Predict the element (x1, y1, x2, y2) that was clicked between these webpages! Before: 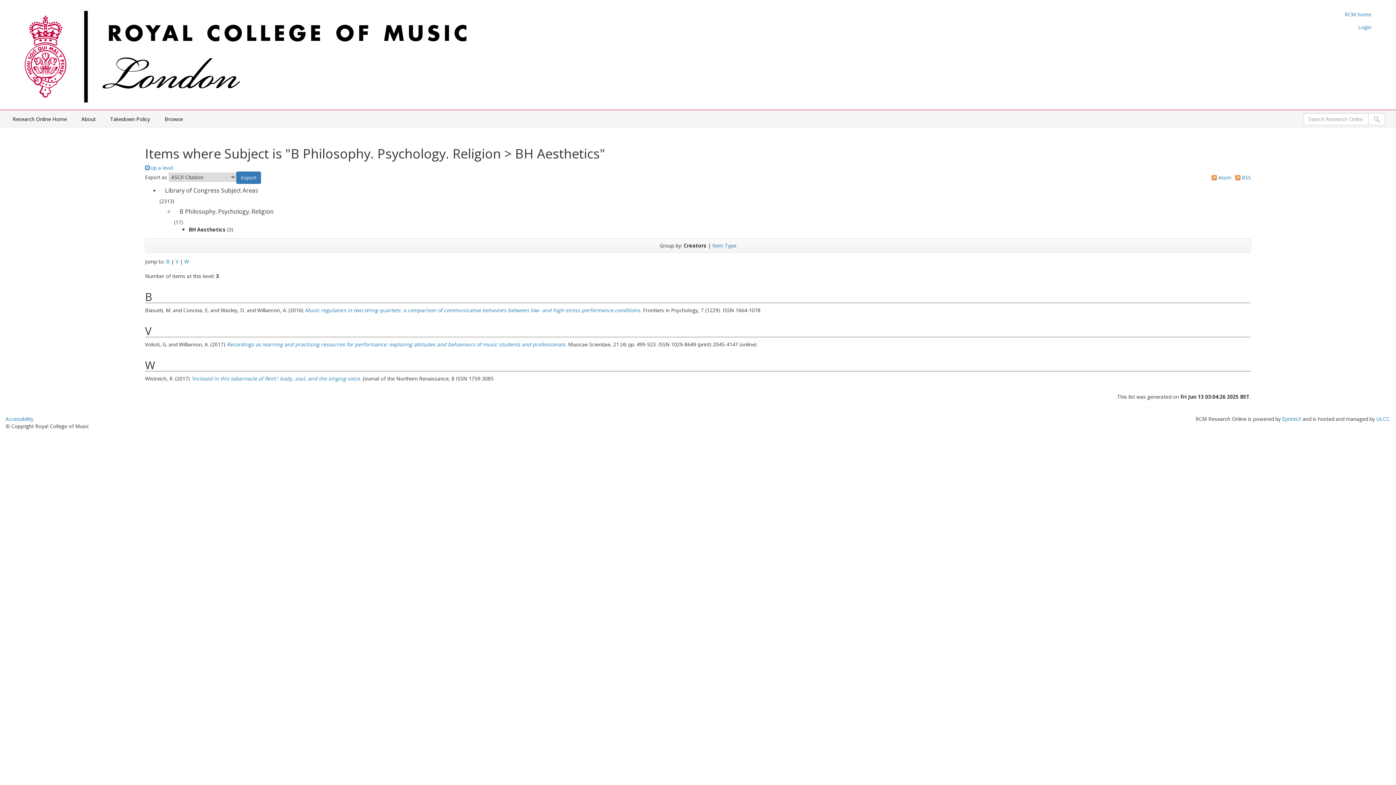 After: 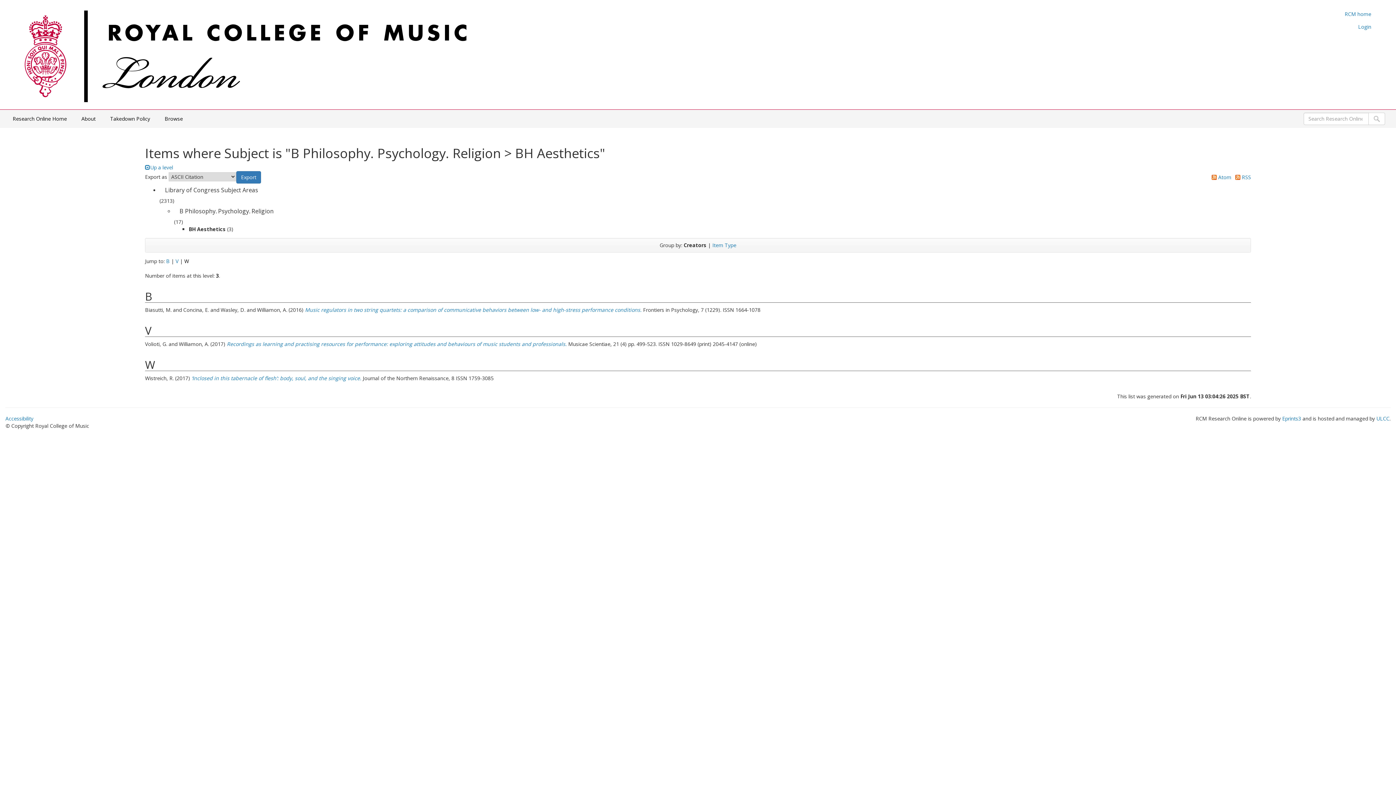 Action: label: W bbox: (184, 258, 189, 265)